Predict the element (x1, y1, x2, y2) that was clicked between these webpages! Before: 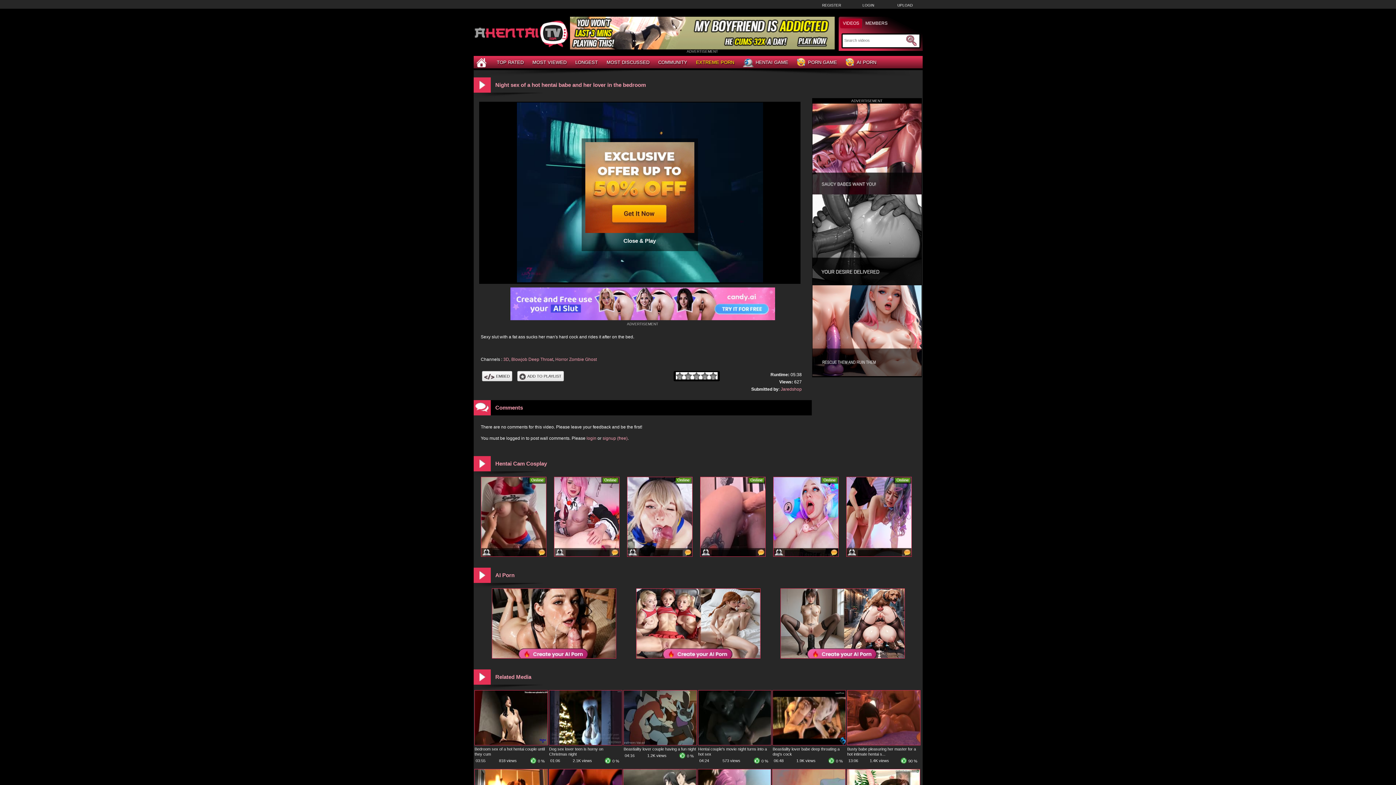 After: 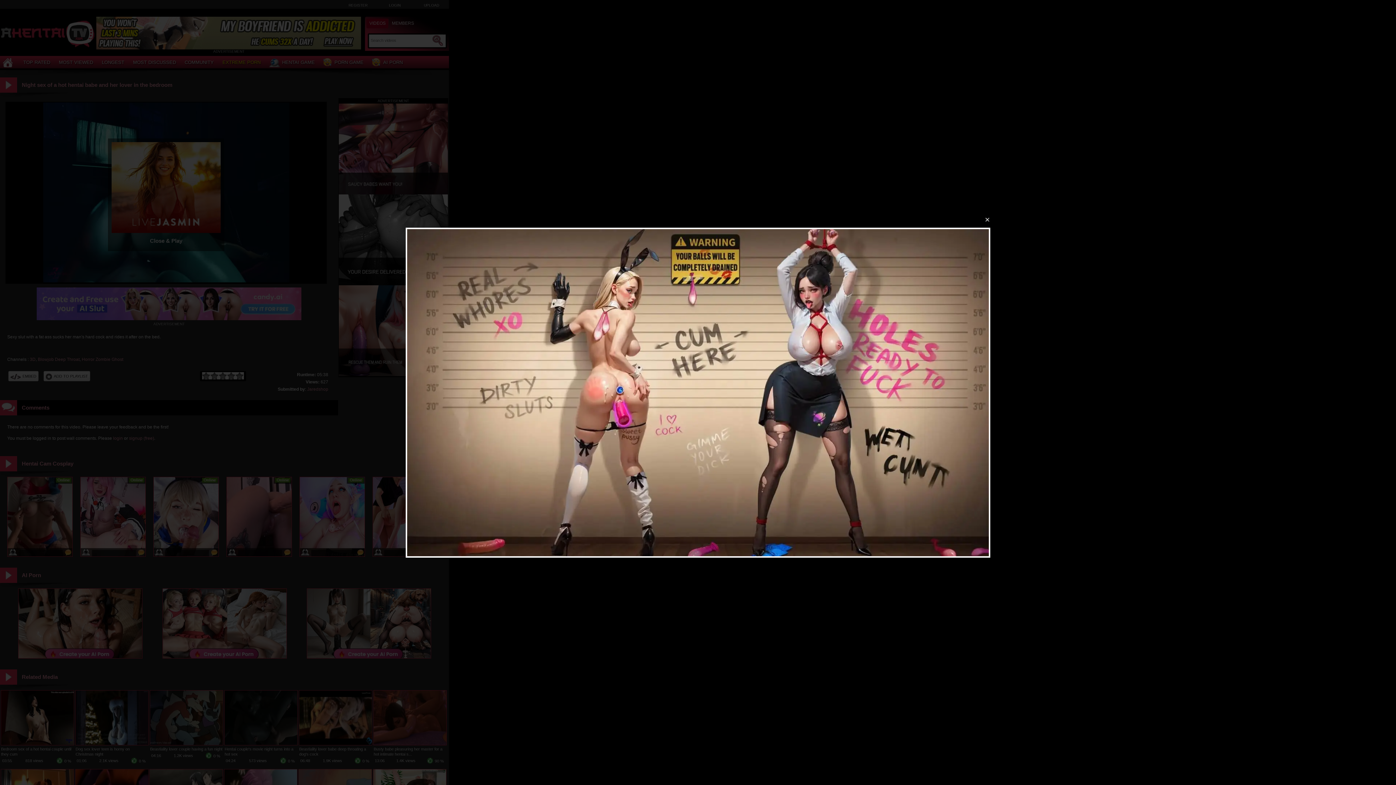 Action: bbox: (549, 741, 622, 746)